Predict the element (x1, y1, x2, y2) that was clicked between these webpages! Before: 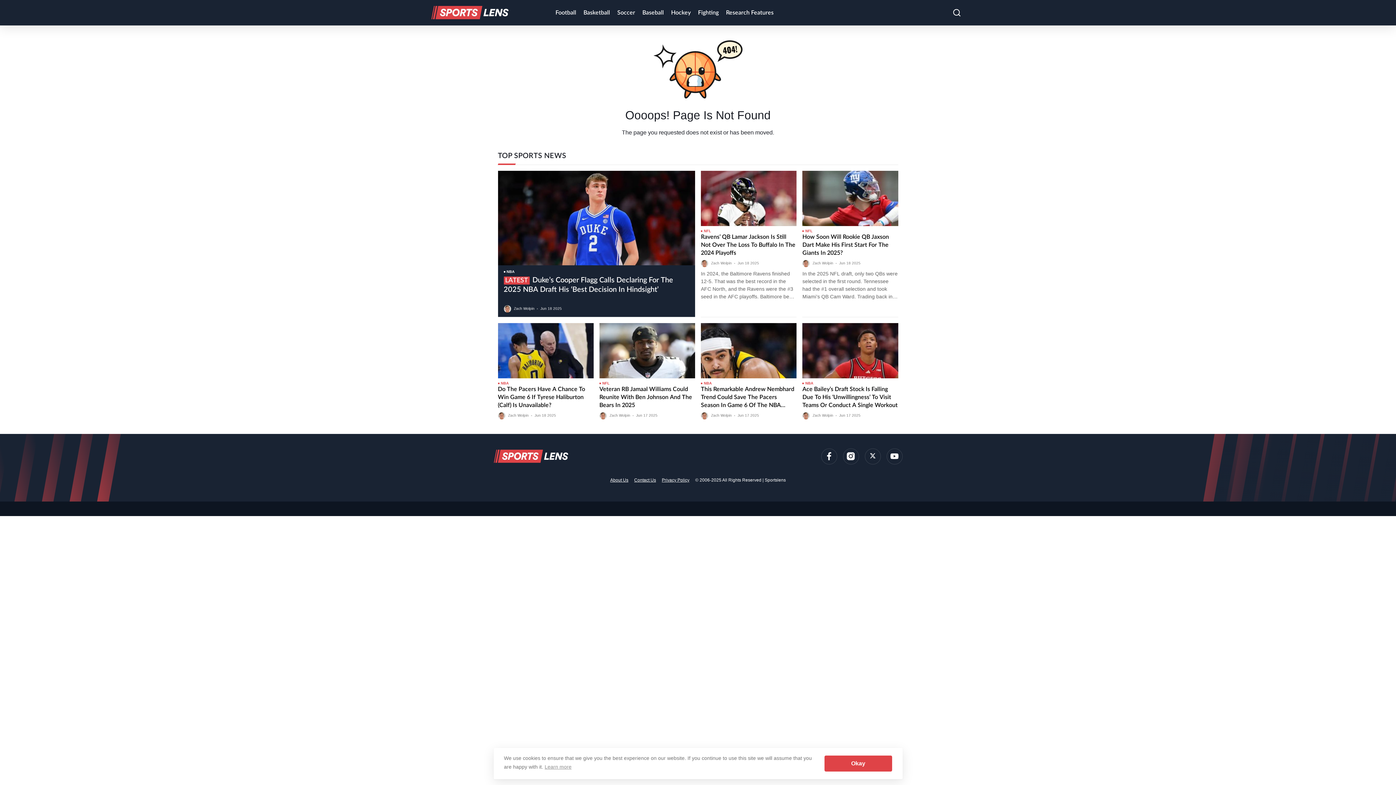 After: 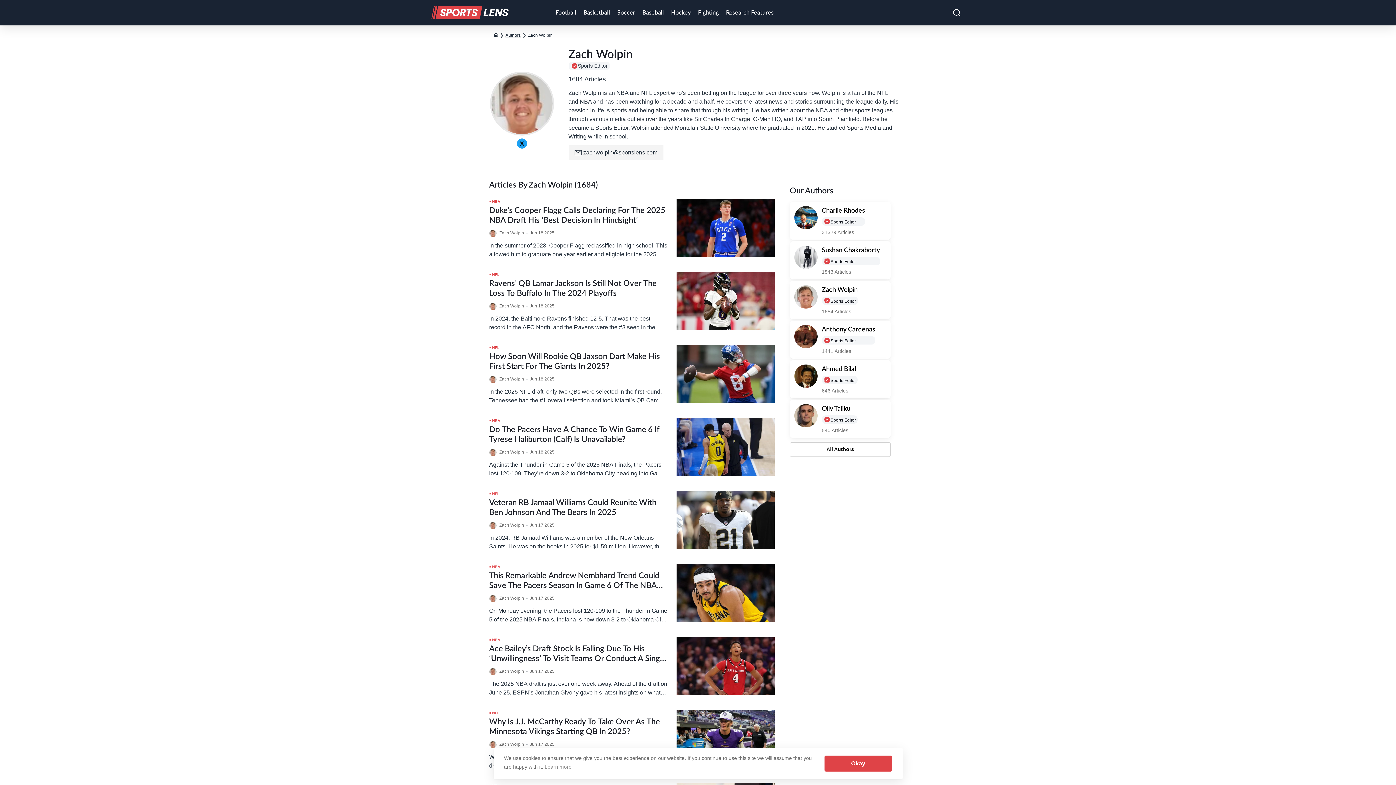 Action: label: Zach Wolpin bbox: (711, 261, 732, 265)